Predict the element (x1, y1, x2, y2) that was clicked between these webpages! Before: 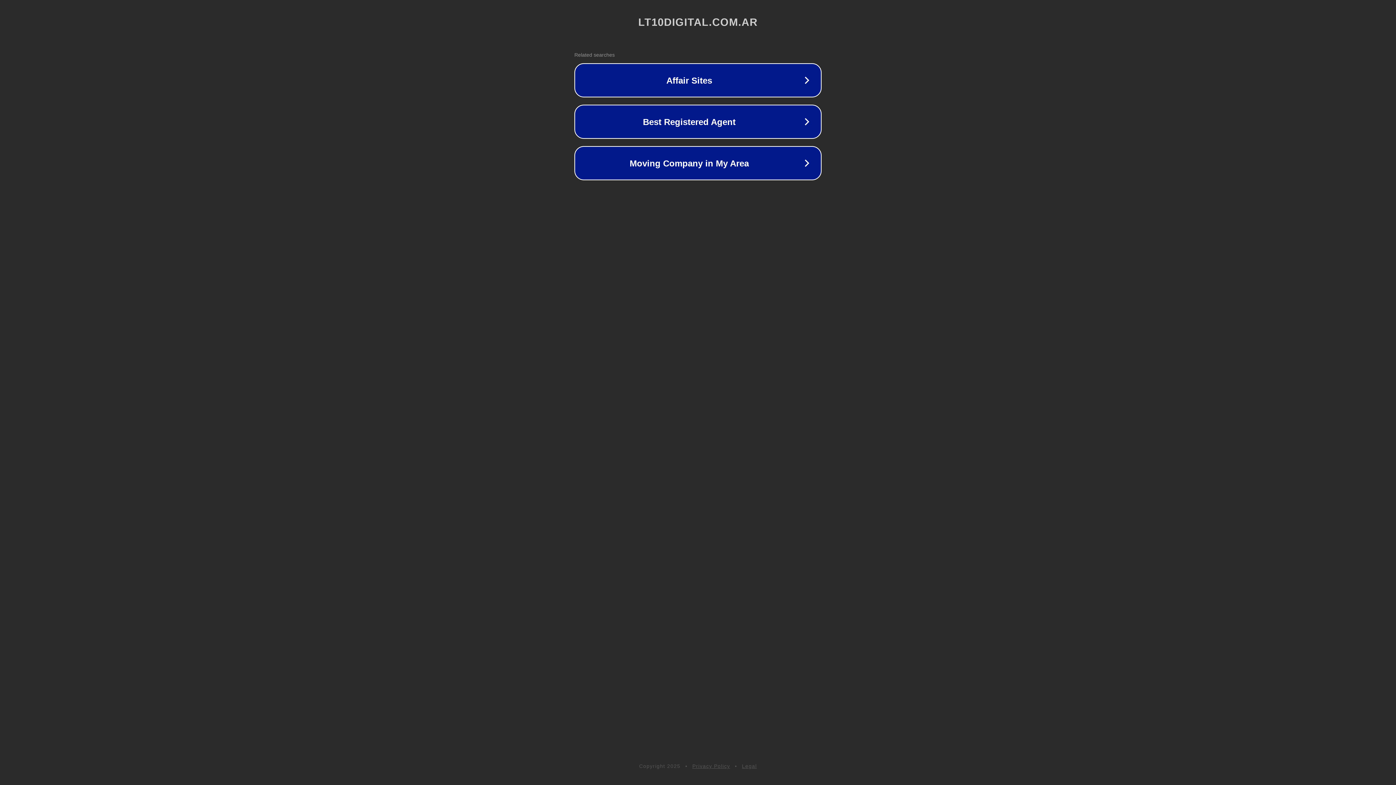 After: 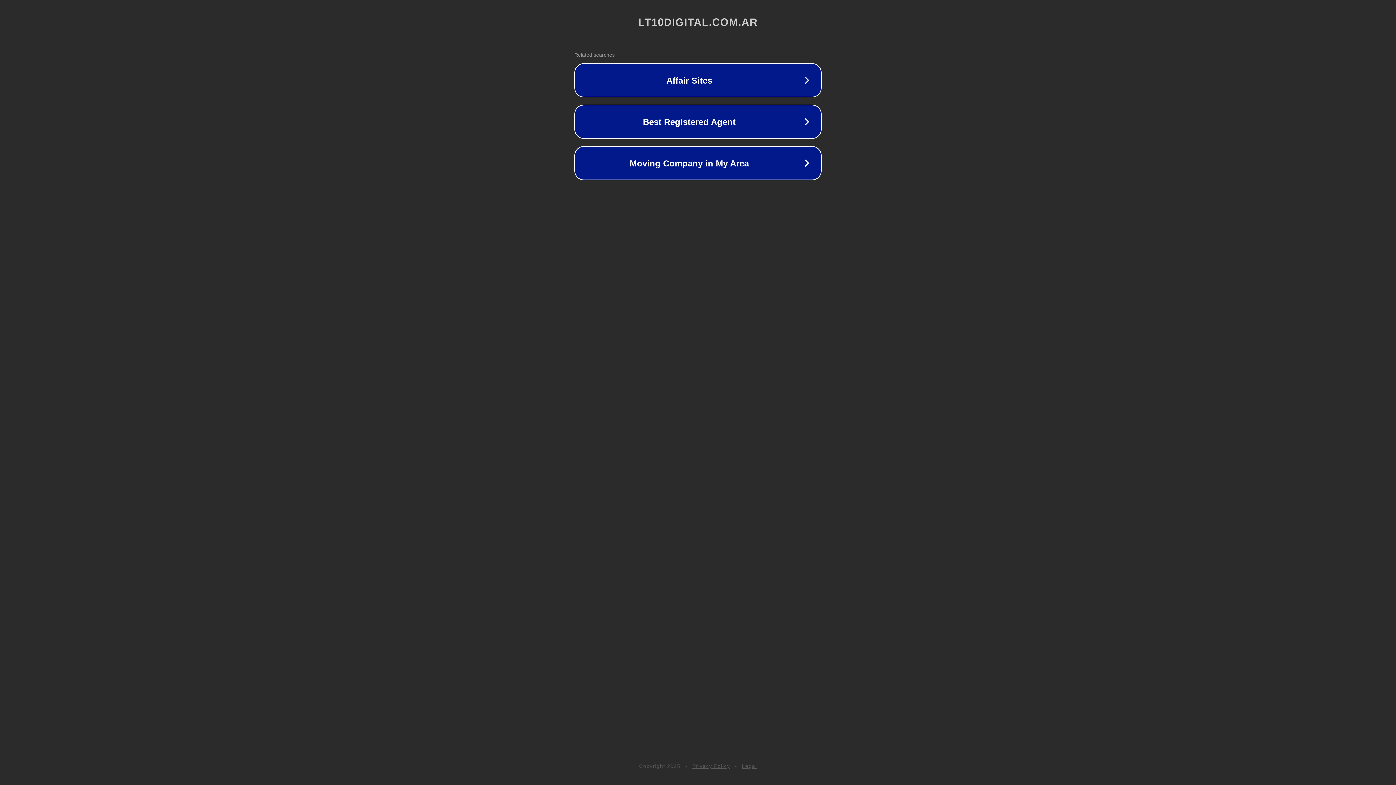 Action: label: Privacy Policy bbox: (692, 763, 730, 769)